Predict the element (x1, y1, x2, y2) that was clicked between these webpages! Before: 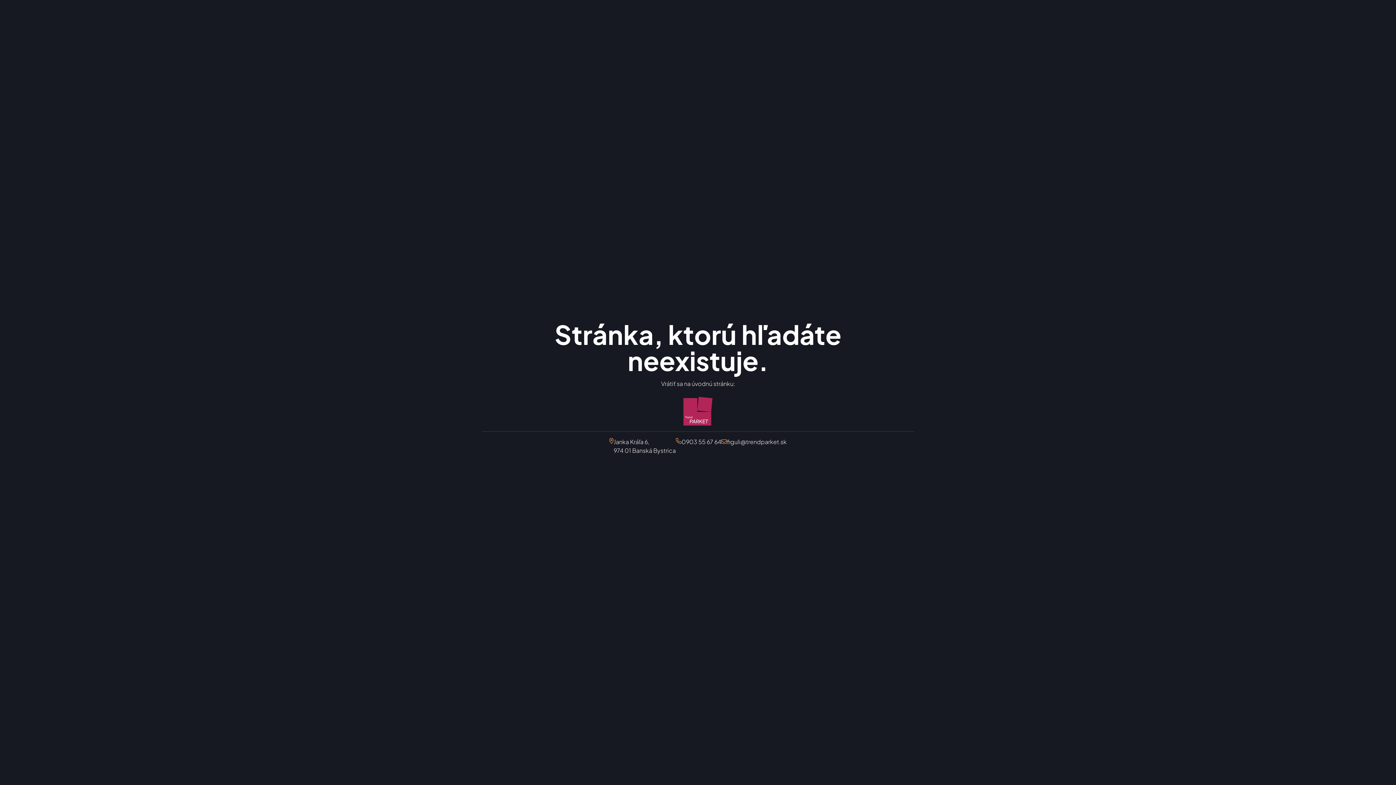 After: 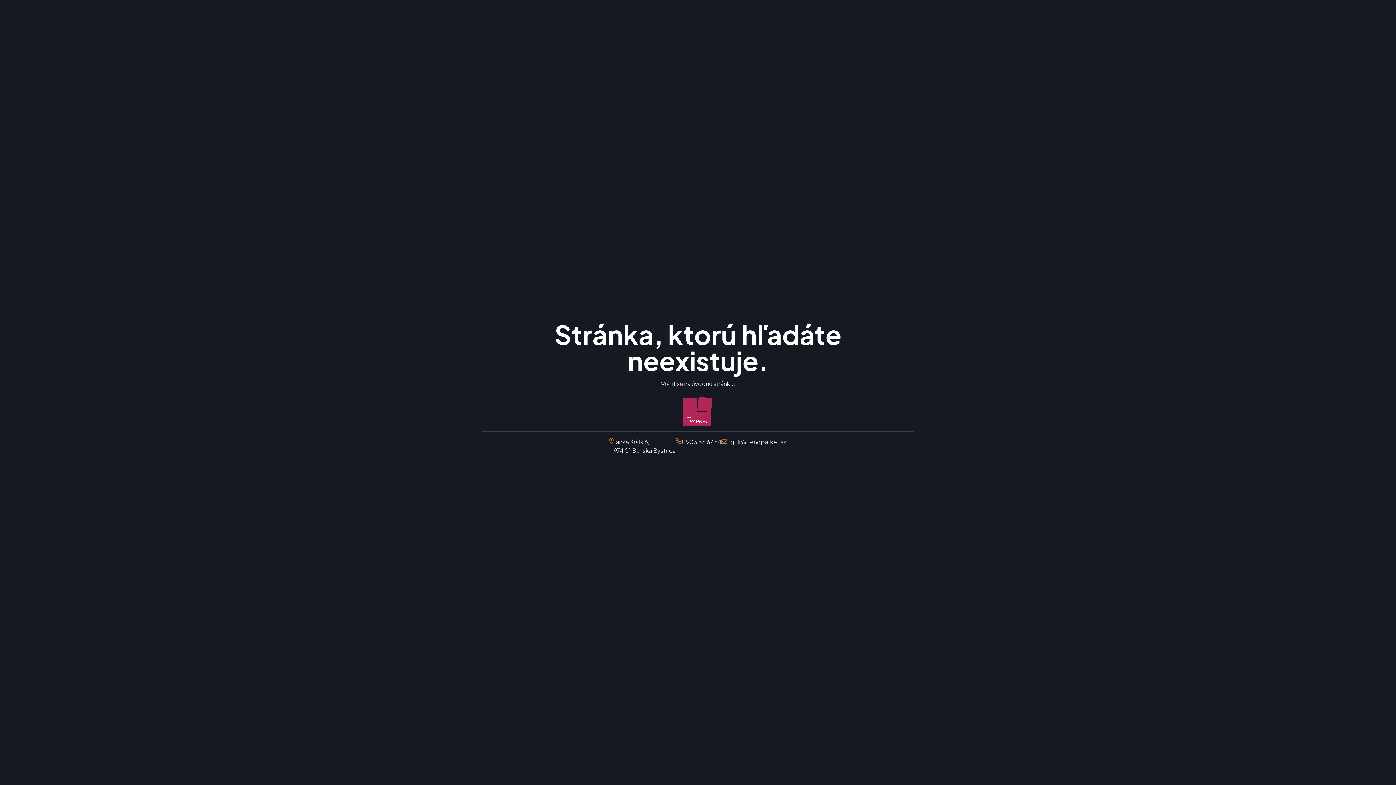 Action: bbox: (727, 437, 786, 446) label: figuli@trendparket.sk